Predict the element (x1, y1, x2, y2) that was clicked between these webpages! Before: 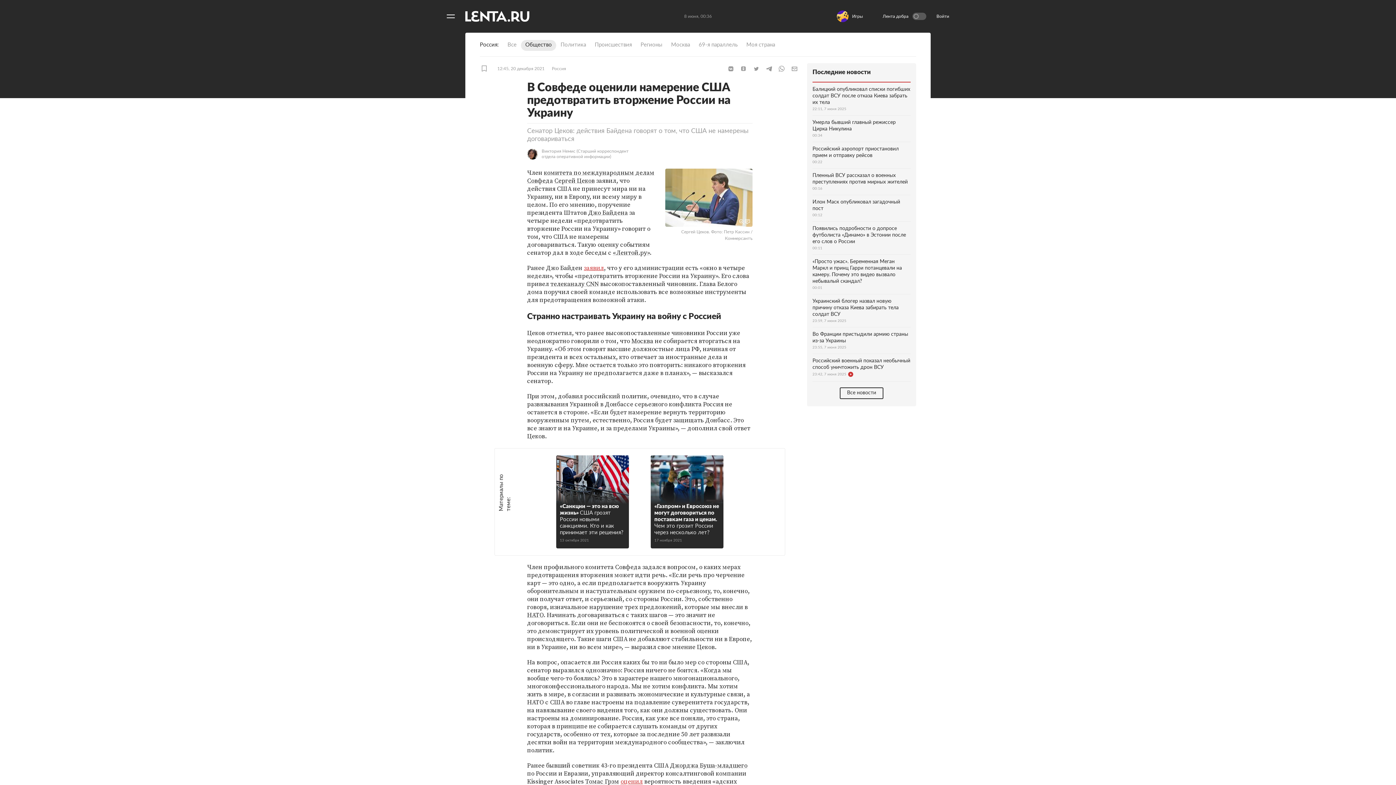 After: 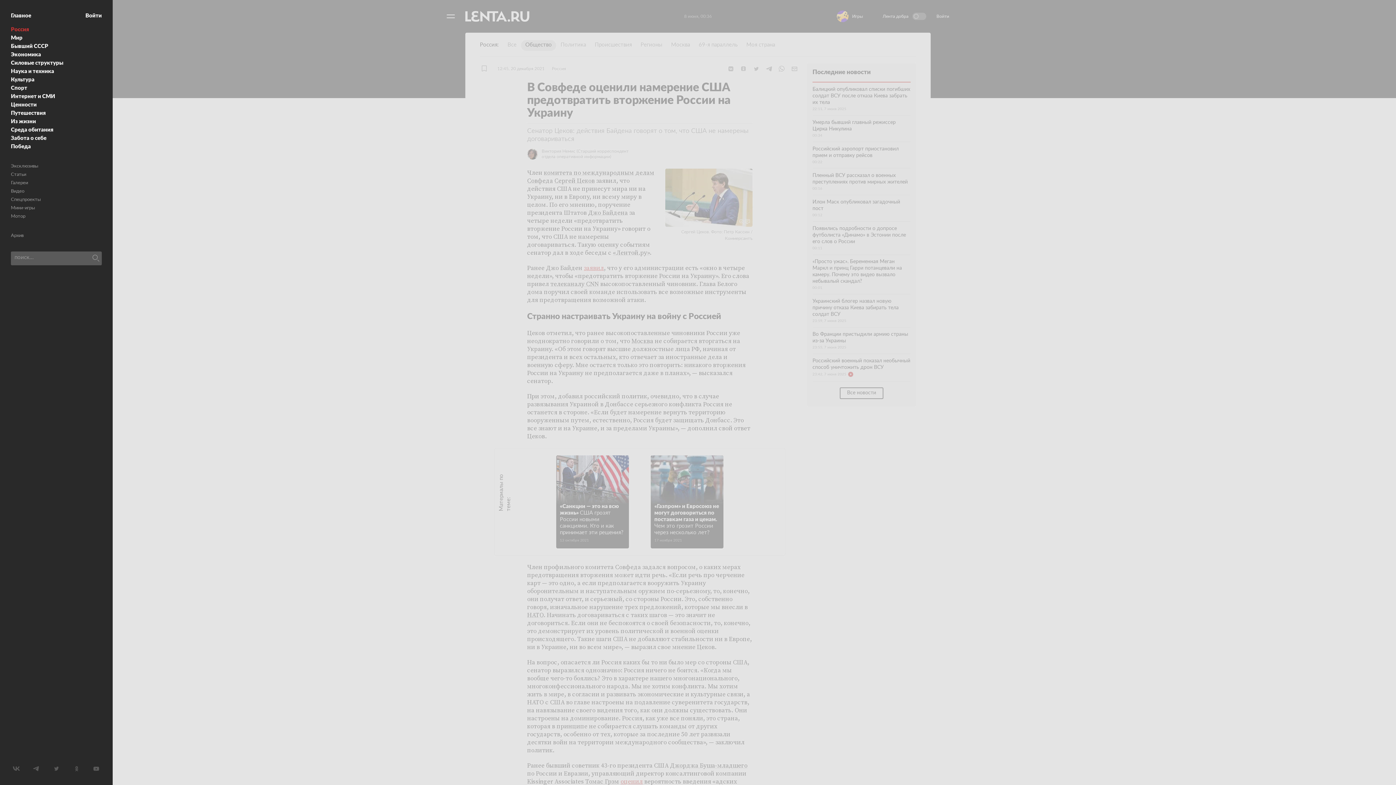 Action: label: Открыть меню bbox: (443, 9, 458, 23)